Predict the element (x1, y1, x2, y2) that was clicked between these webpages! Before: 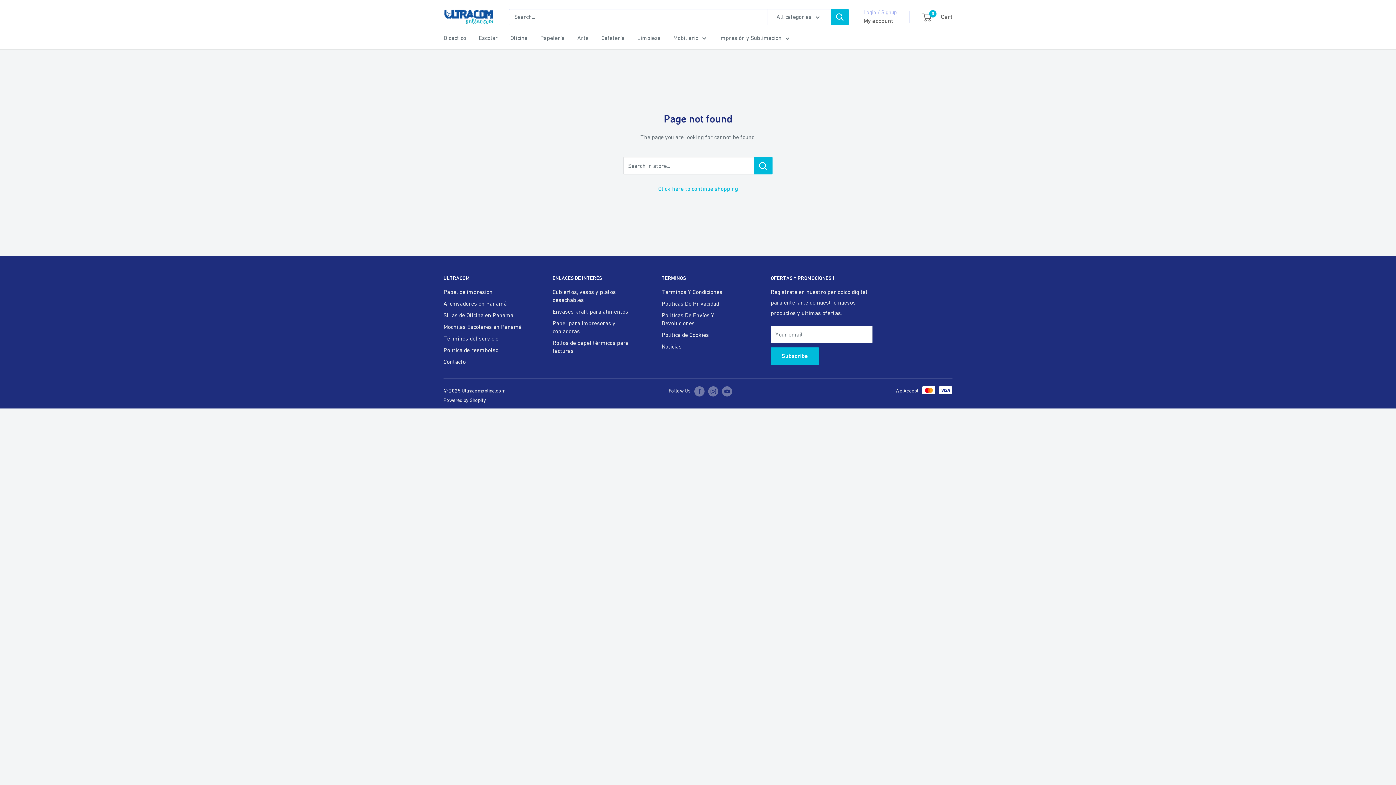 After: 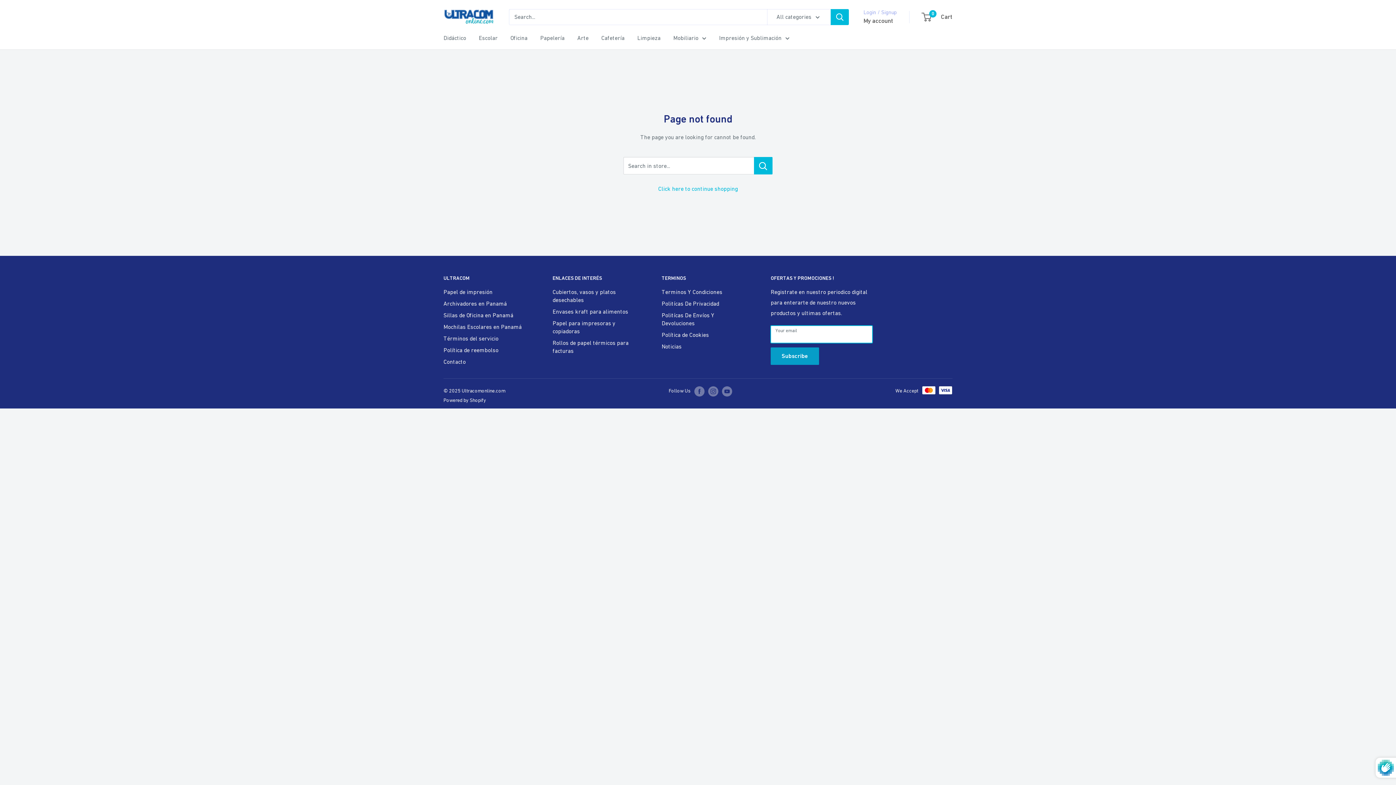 Action: label: Subscribe bbox: (770, 347, 819, 365)